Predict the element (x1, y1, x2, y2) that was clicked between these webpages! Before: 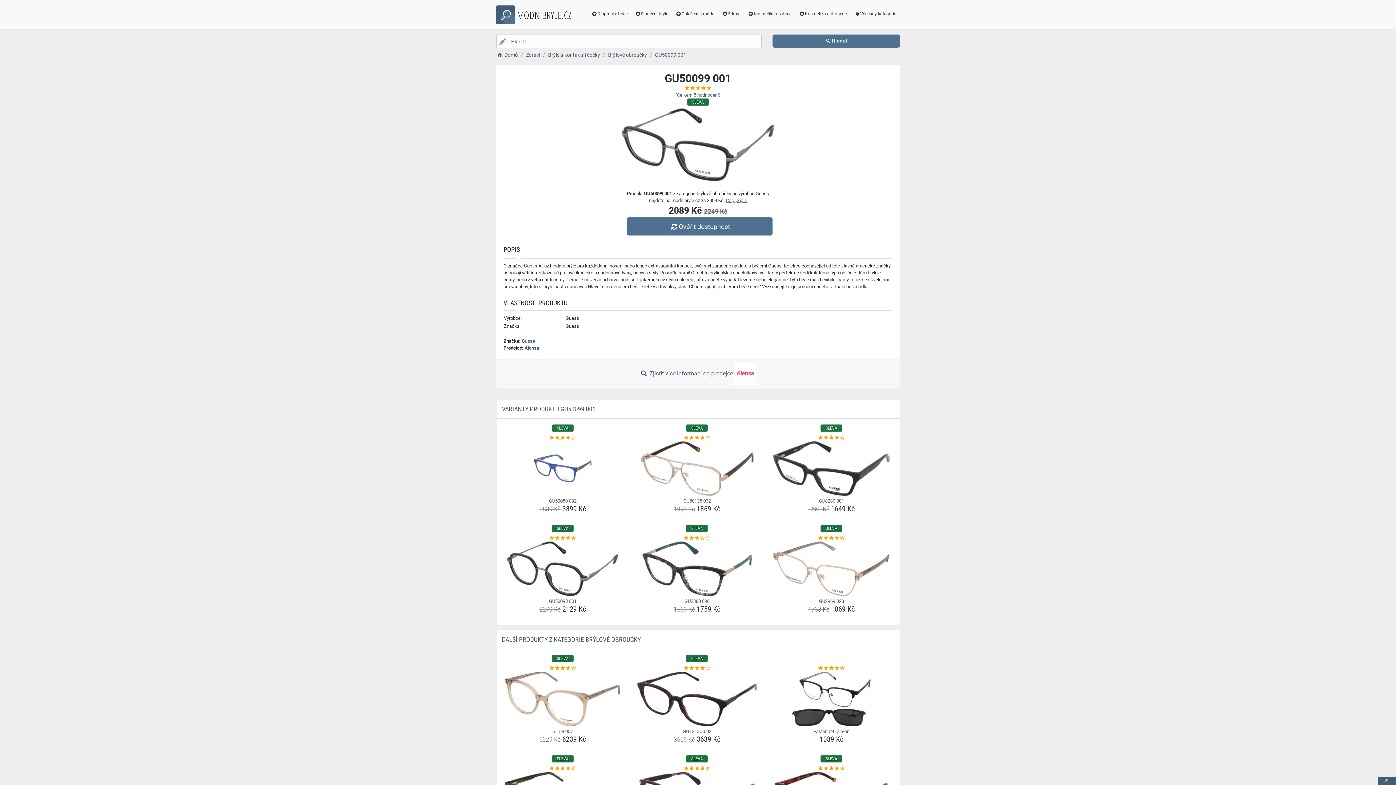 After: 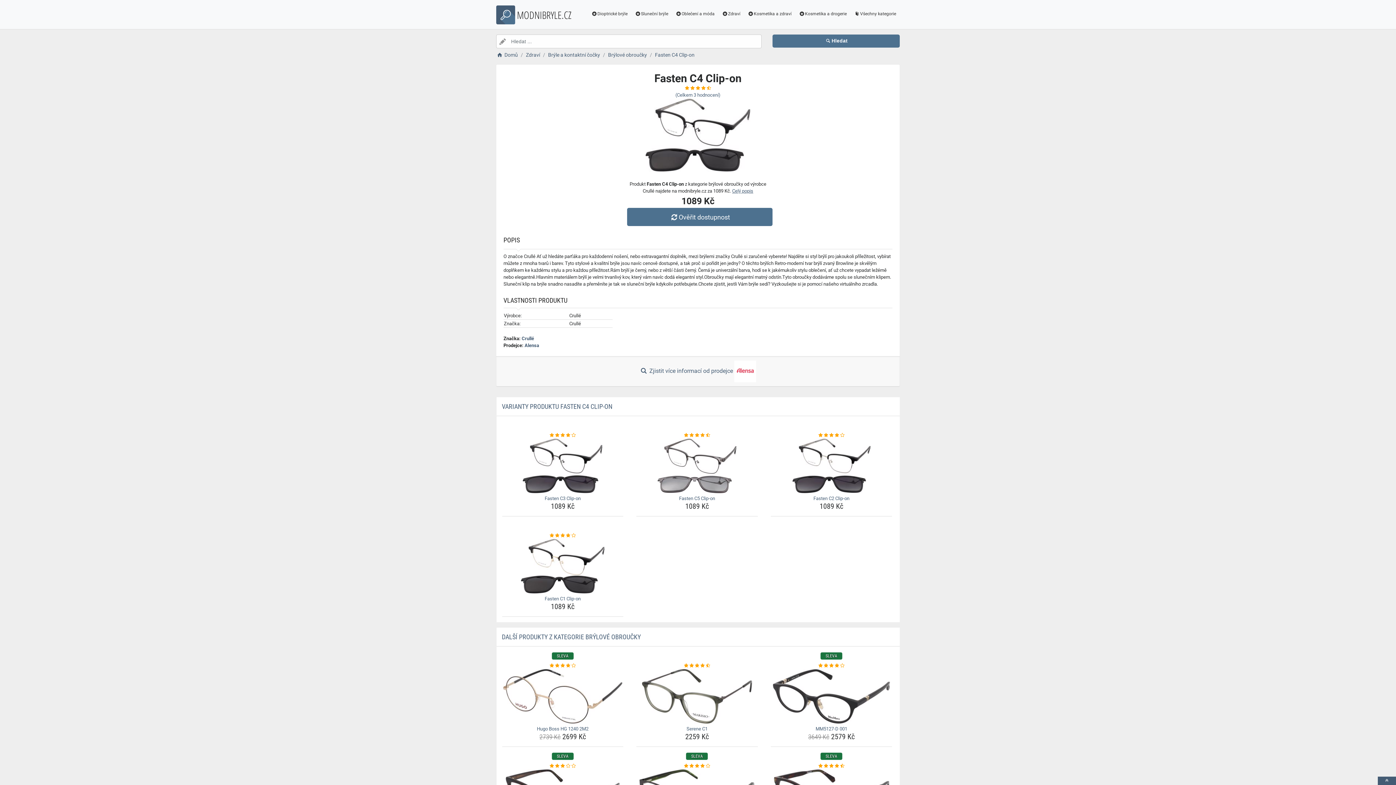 Action: label: fasten-c4-clip-on-name bbox: (771, 728, 892, 735)